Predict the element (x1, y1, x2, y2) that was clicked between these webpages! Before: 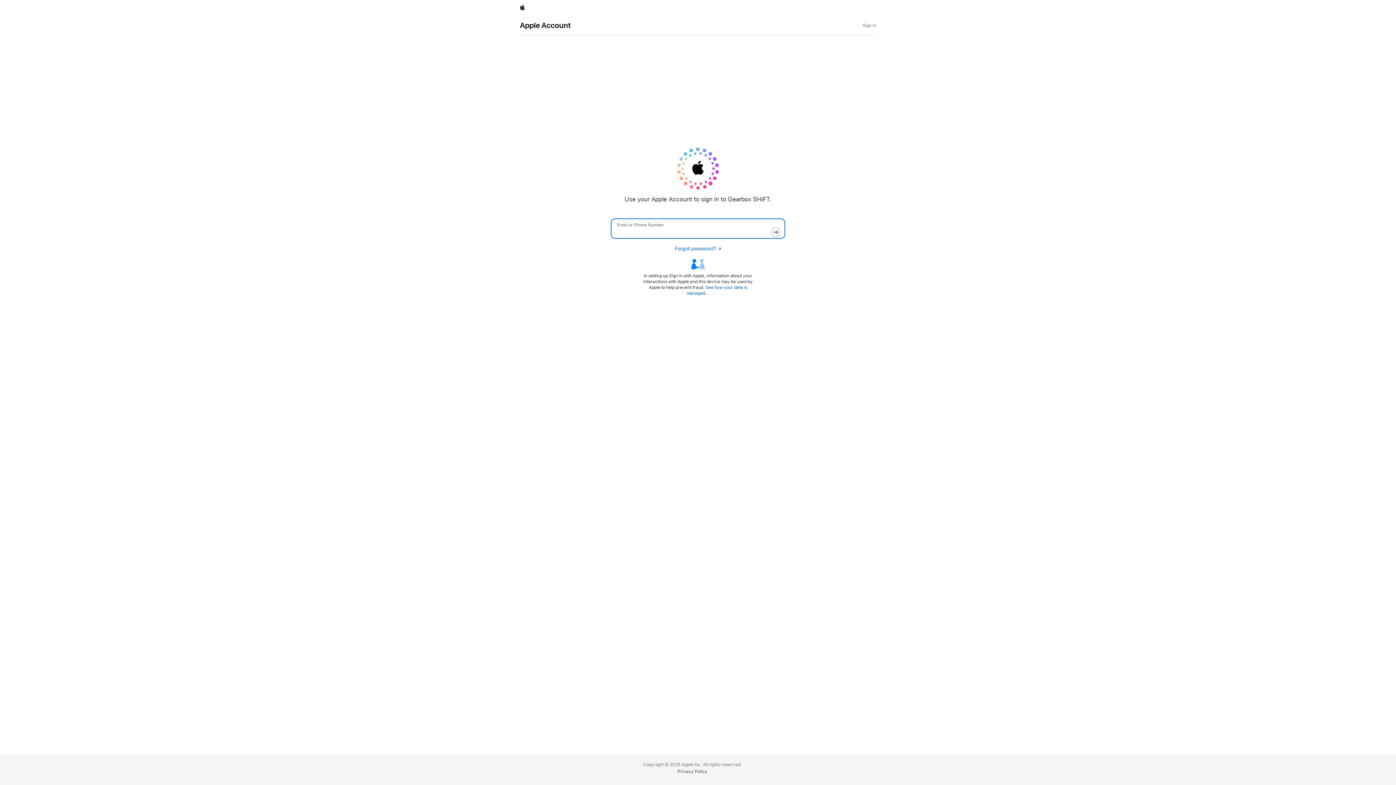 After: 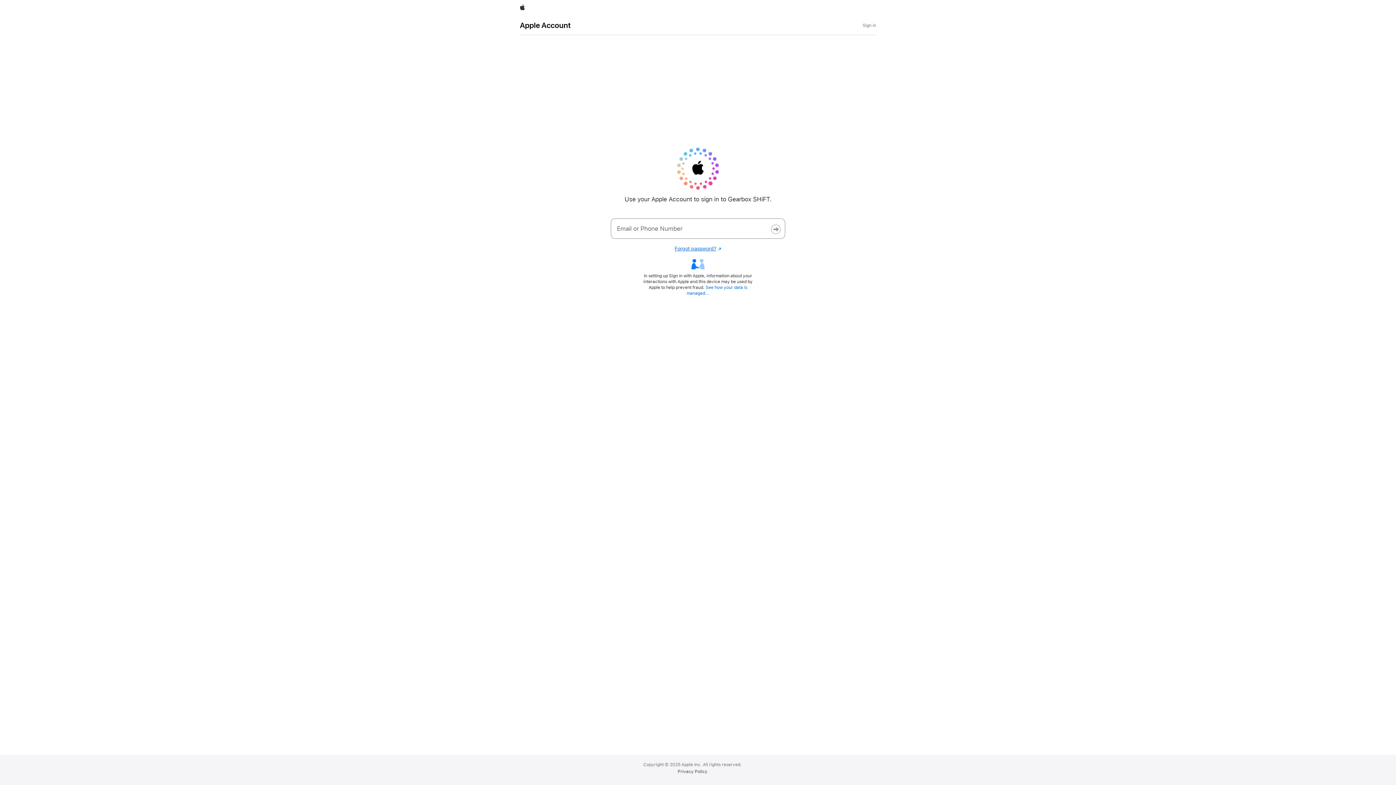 Action: bbox: (674, 245, 721, 251) label: Forgot password?
Opens in a new window.